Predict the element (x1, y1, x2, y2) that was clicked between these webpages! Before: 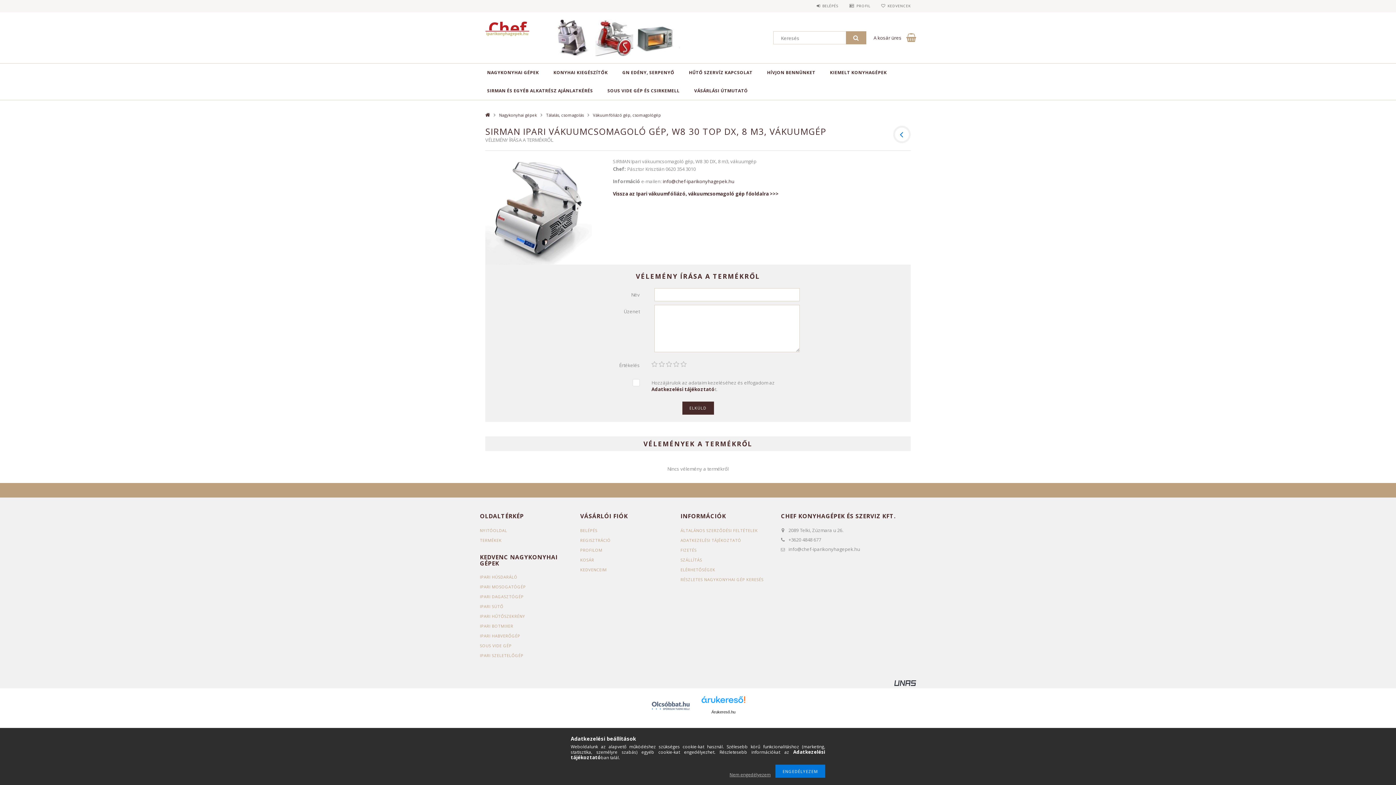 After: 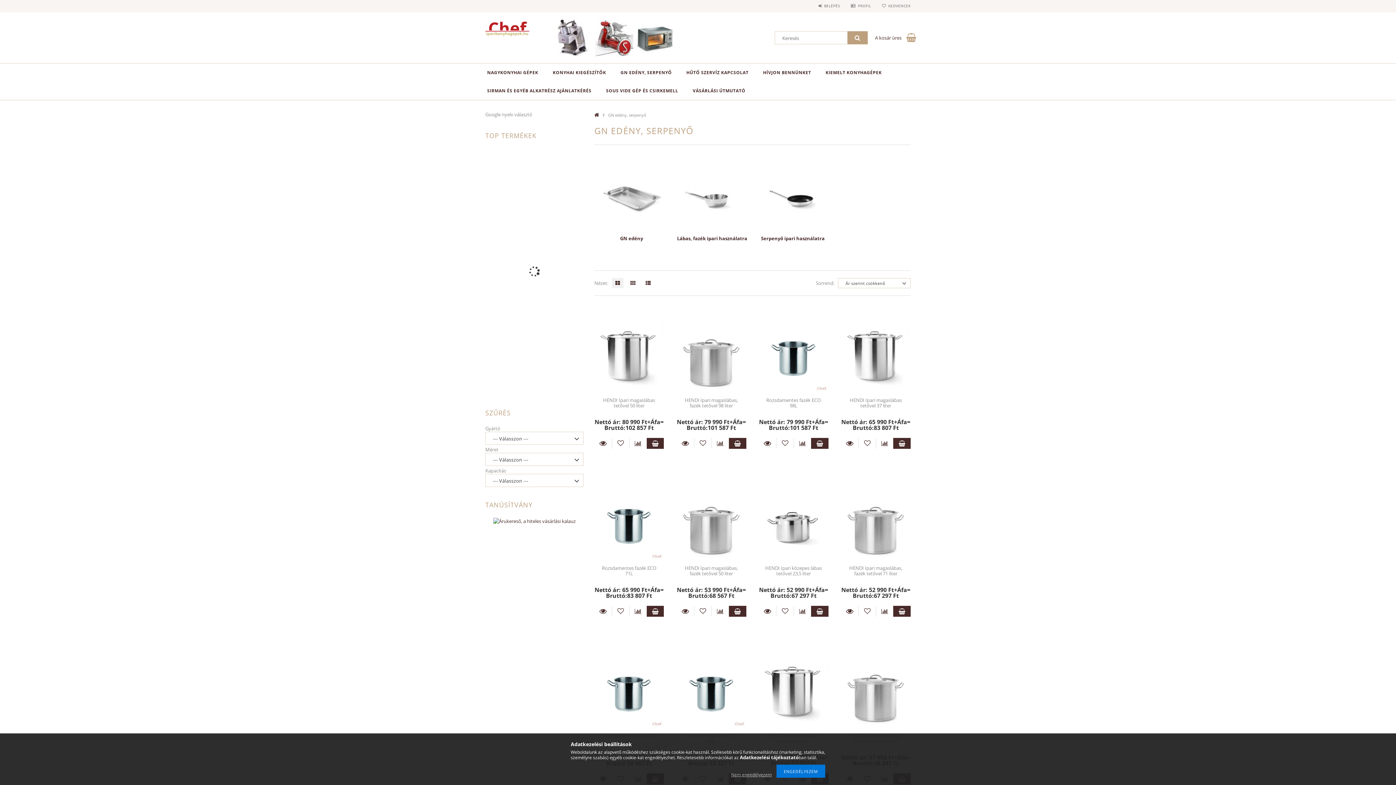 Action: bbox: (615, 63, 681, 81) label: GN EDÉNY, SERPENYŐ